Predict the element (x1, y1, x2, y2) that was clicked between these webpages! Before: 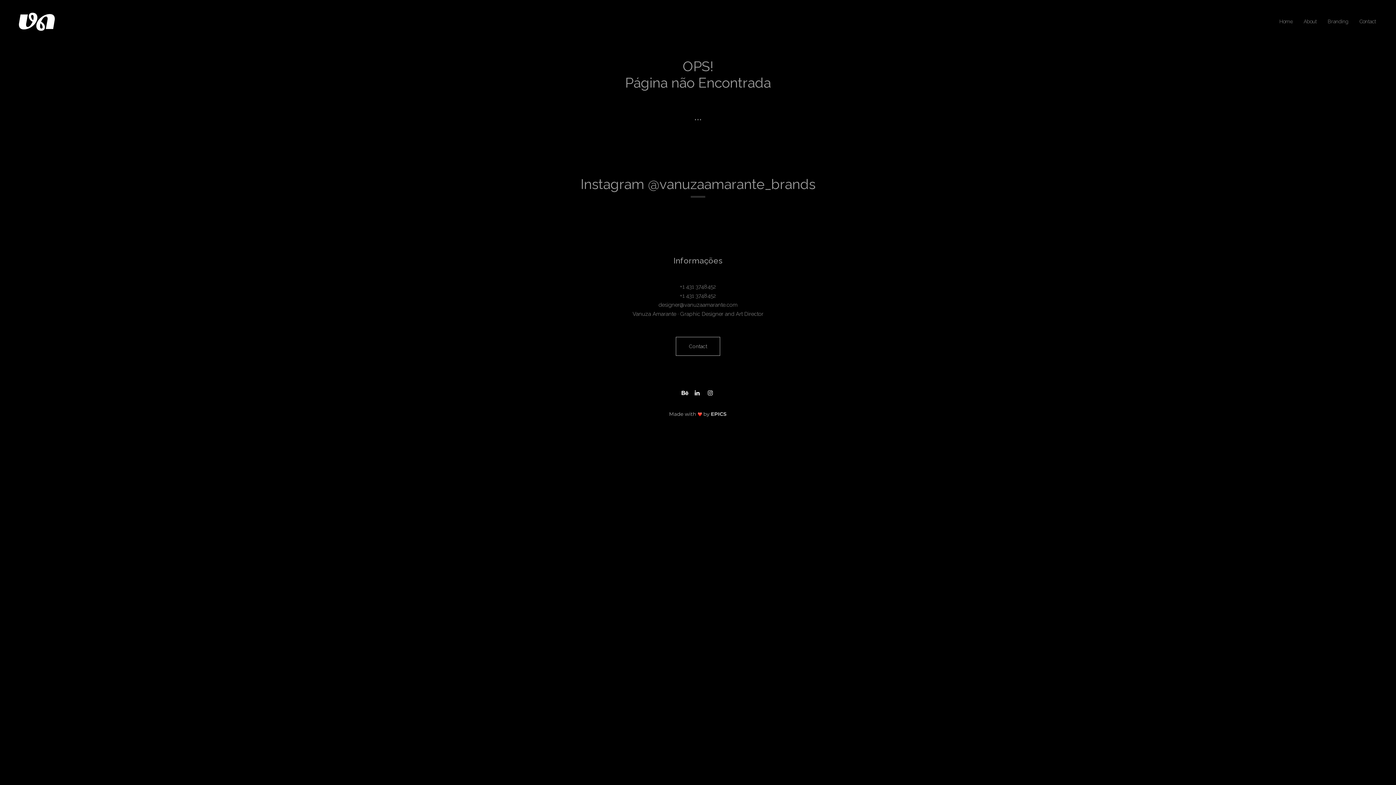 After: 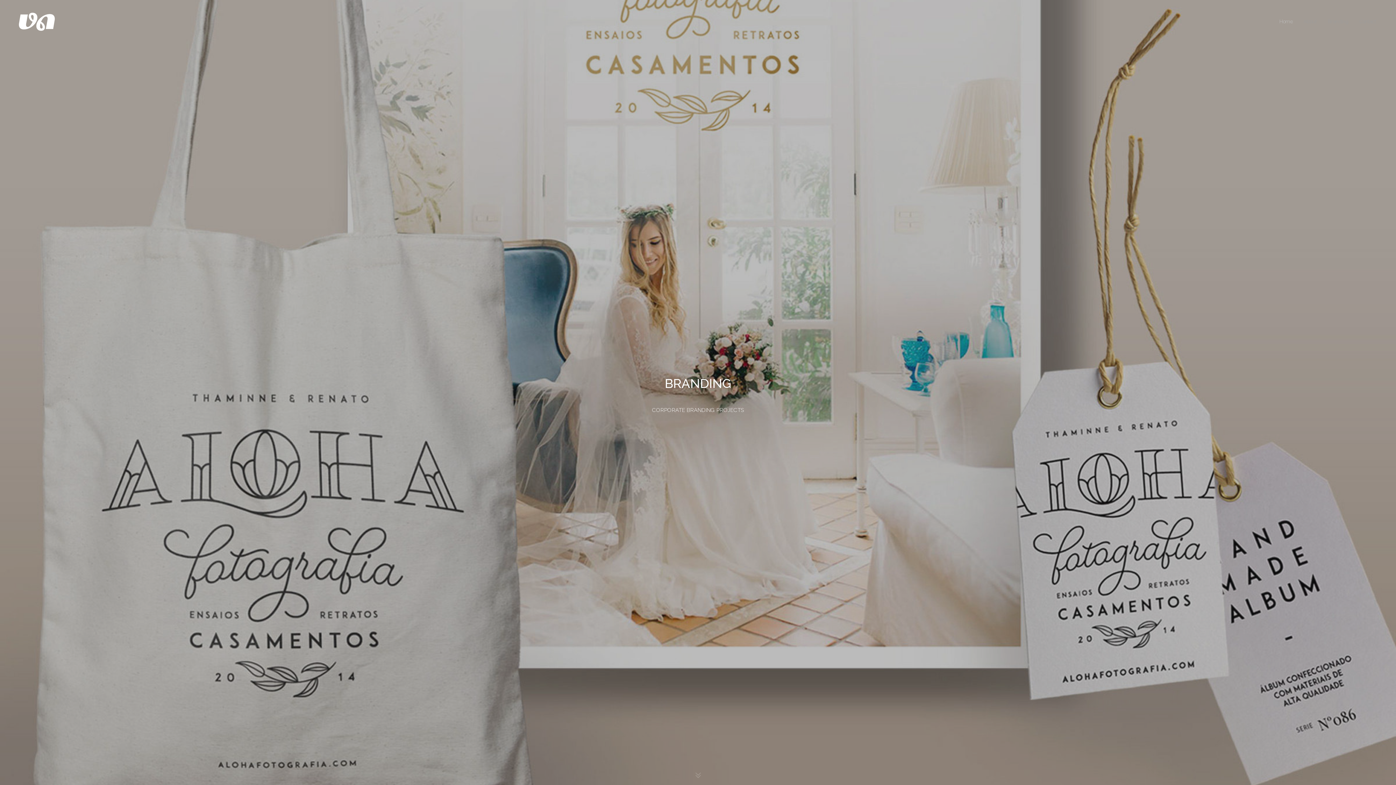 Action: bbox: (18, 18, 54, 24)